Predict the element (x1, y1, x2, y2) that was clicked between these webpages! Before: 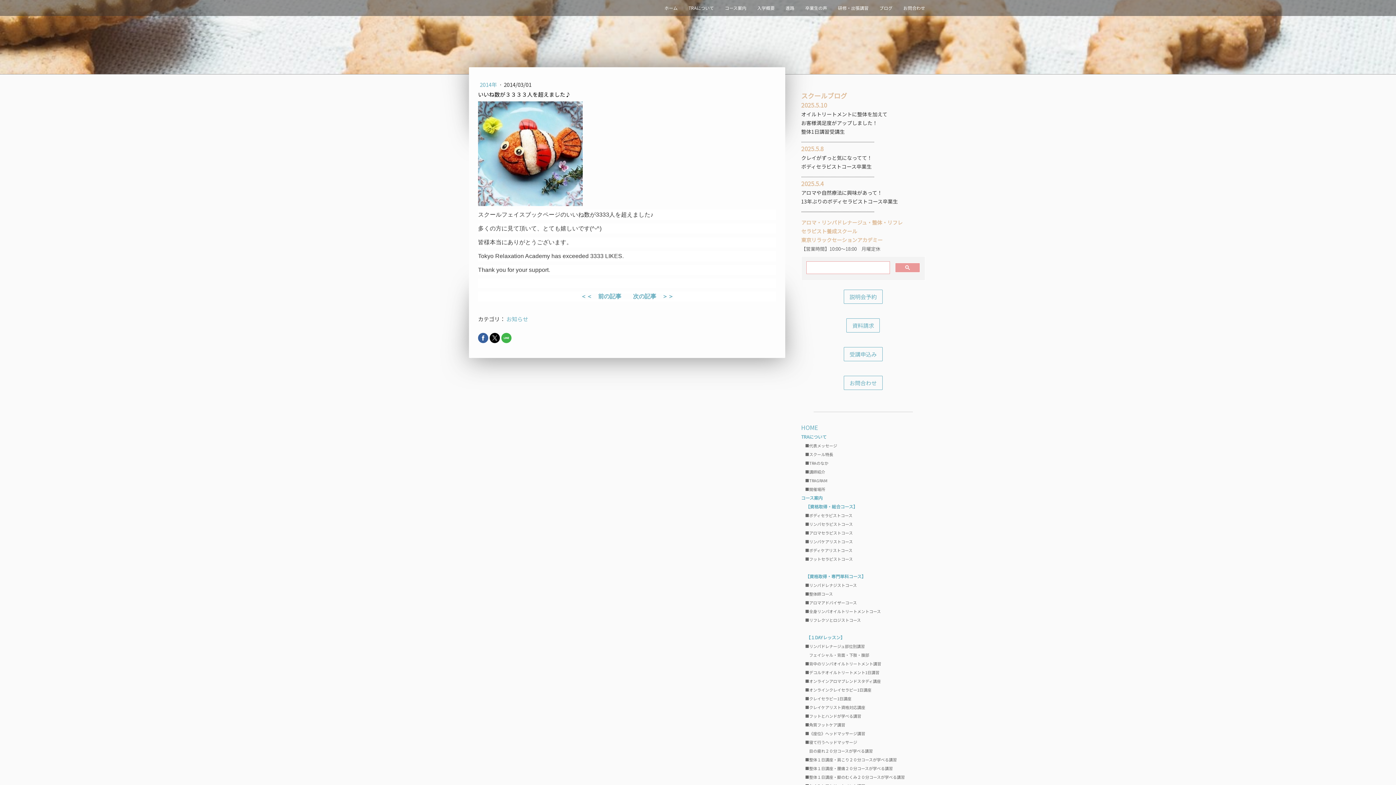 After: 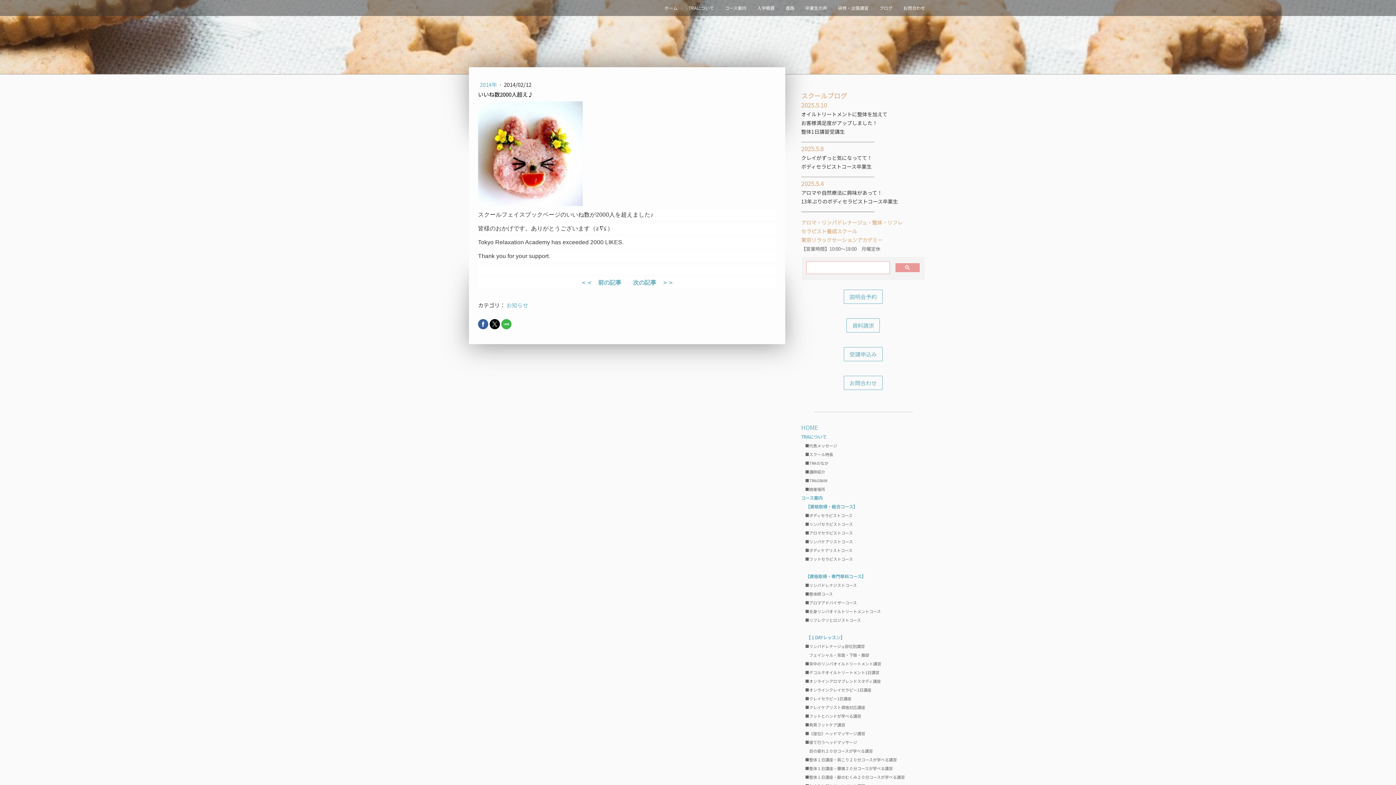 Action: bbox: (580, 293, 621, 299) label: ＜＜　前の記事